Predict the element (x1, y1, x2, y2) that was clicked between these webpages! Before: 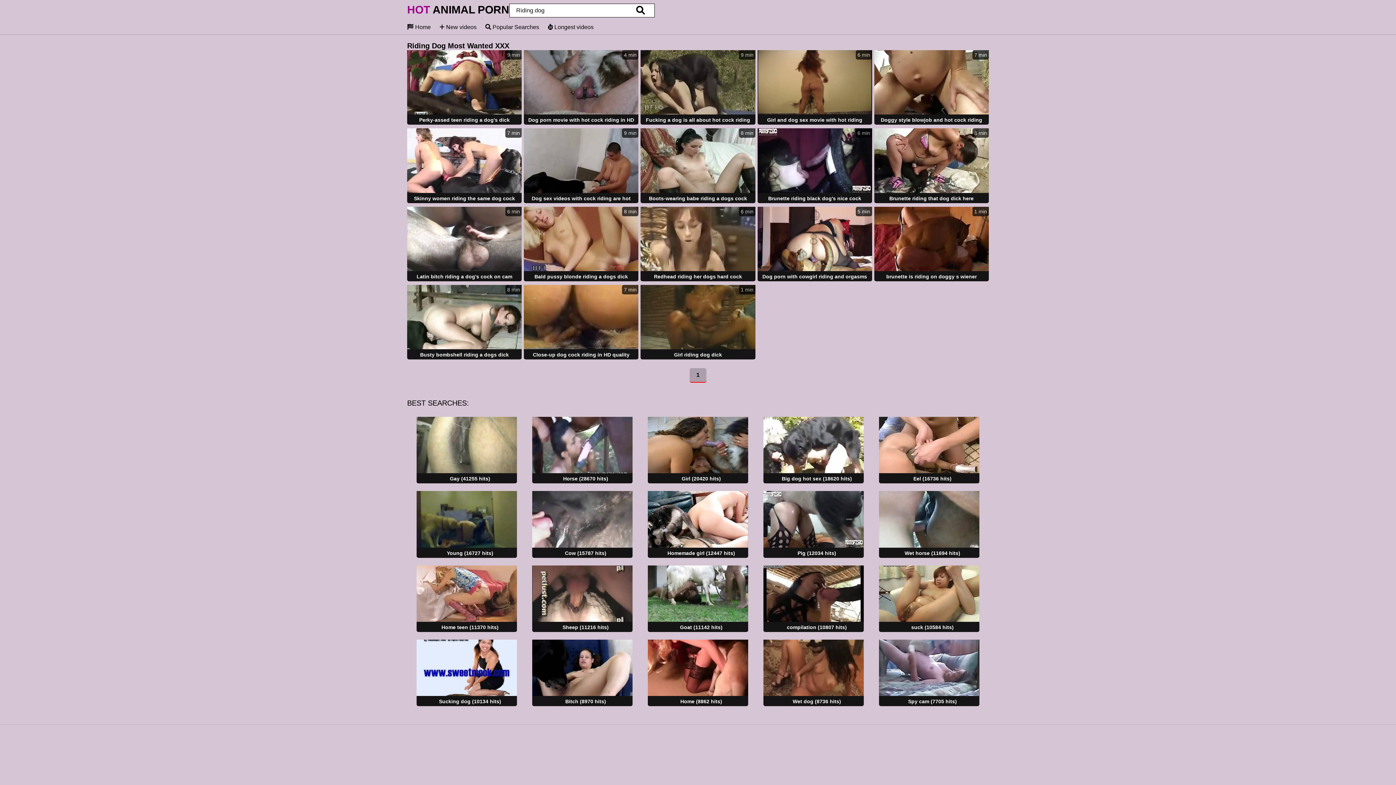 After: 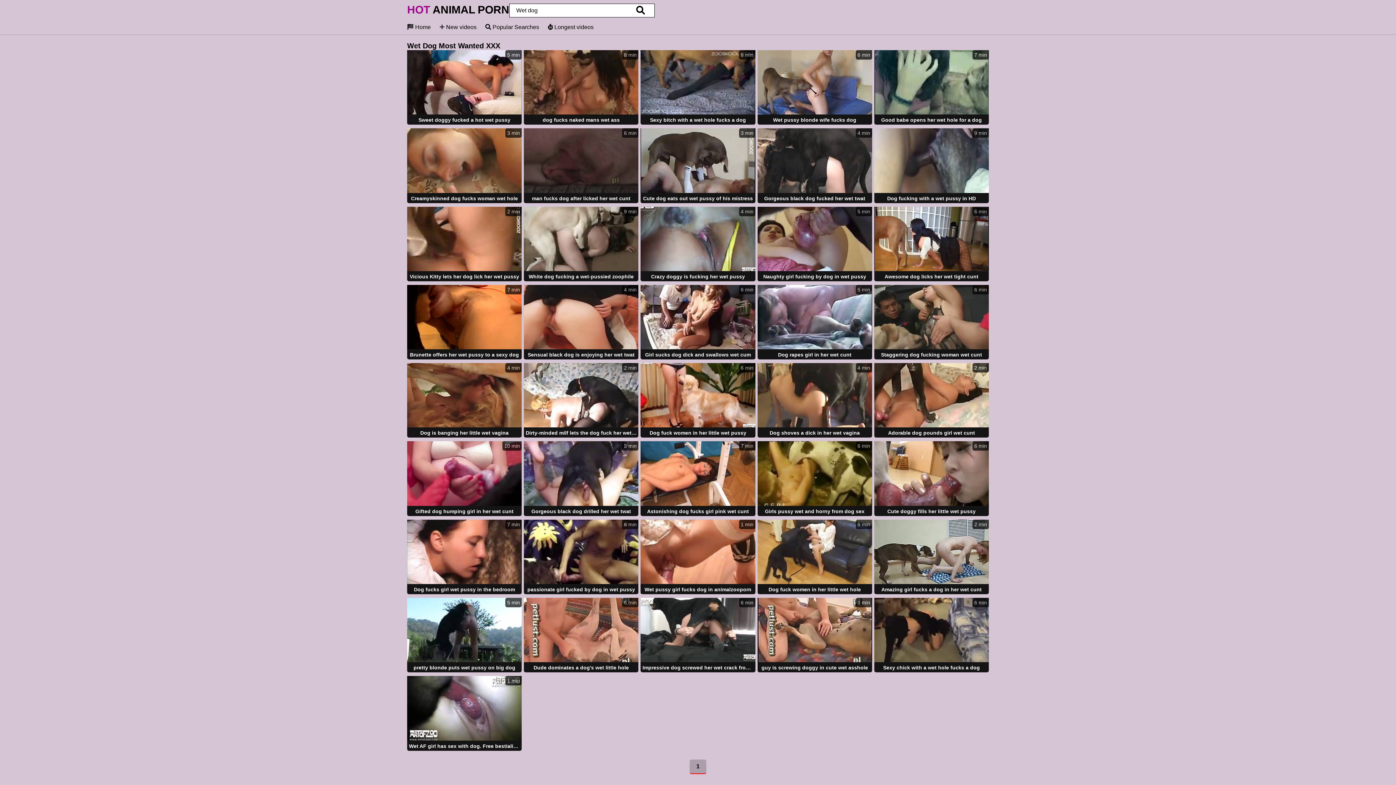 Action: bbox: (763, 691, 864, 708) label:  Wet dog (8736 hits)